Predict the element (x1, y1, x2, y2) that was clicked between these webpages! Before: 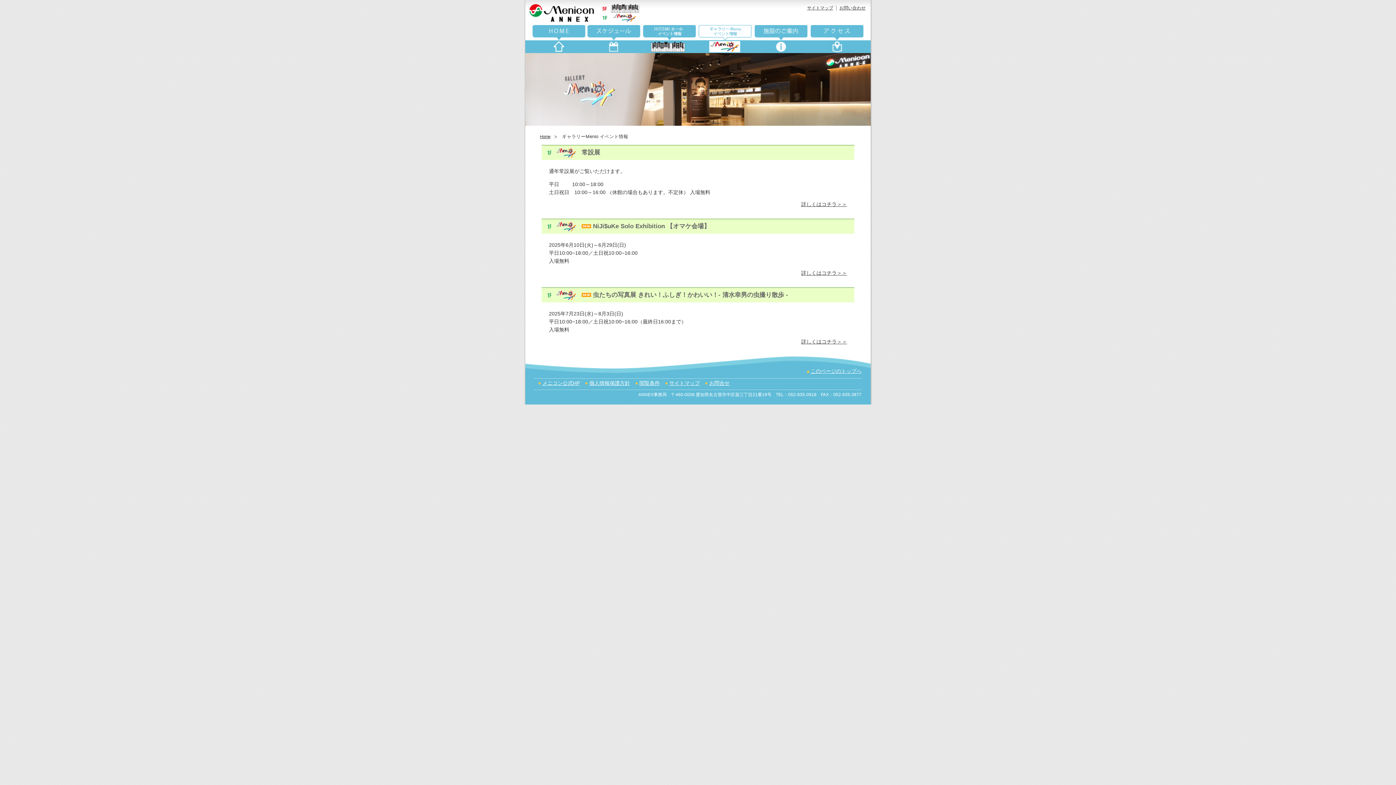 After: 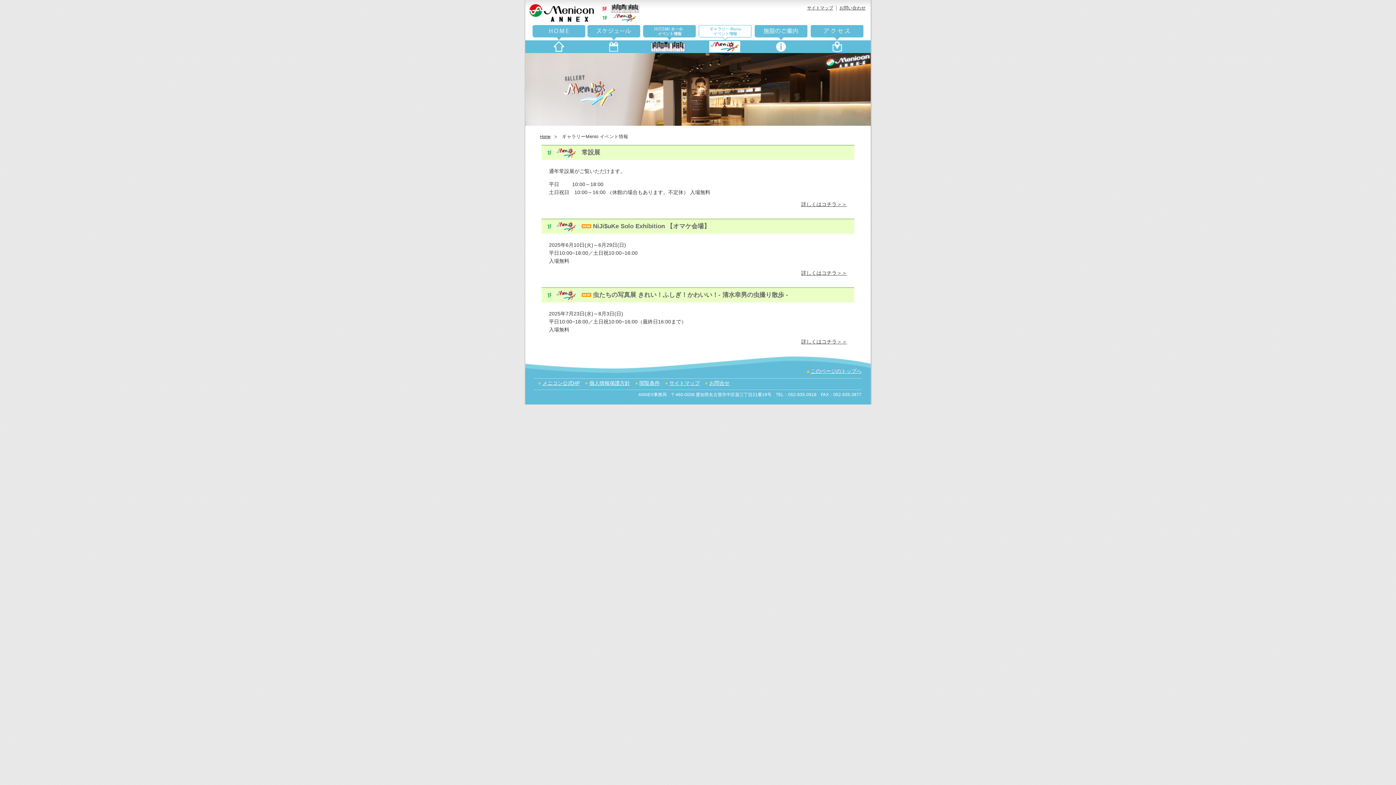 Action: label: schedule bbox: (698, 25, 753, 53)